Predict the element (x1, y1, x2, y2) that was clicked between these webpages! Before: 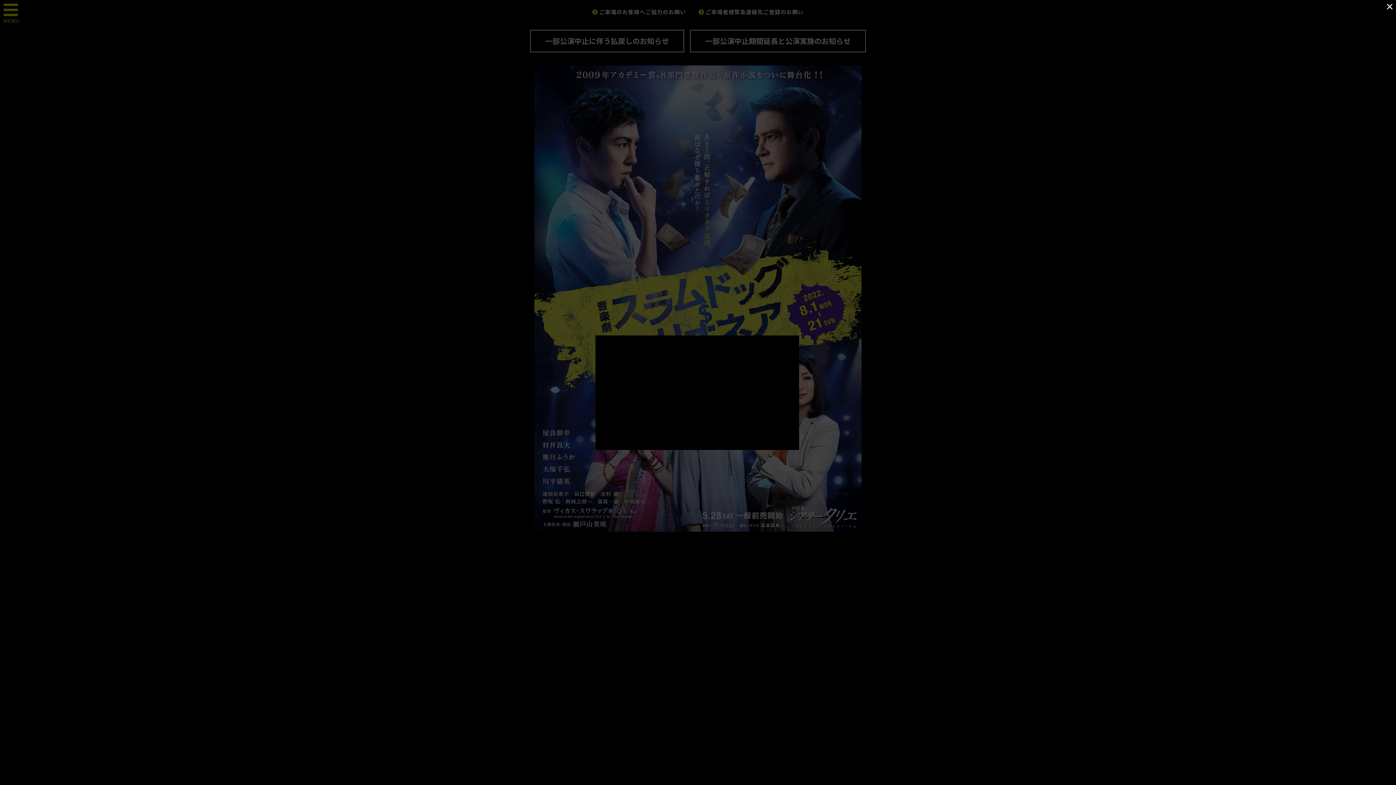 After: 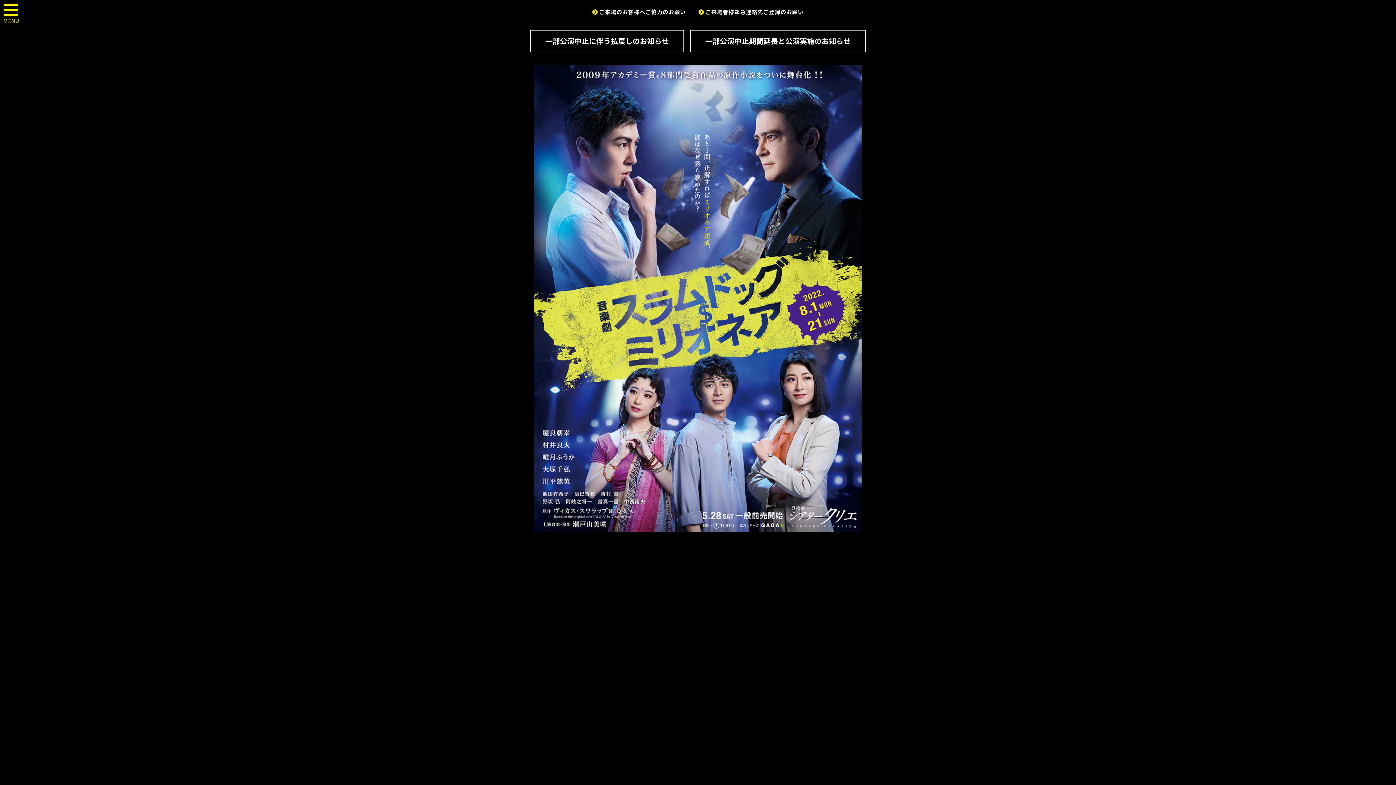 Action: bbox: (1383, 0, 1396, 12) label: Close (Press escape to close)